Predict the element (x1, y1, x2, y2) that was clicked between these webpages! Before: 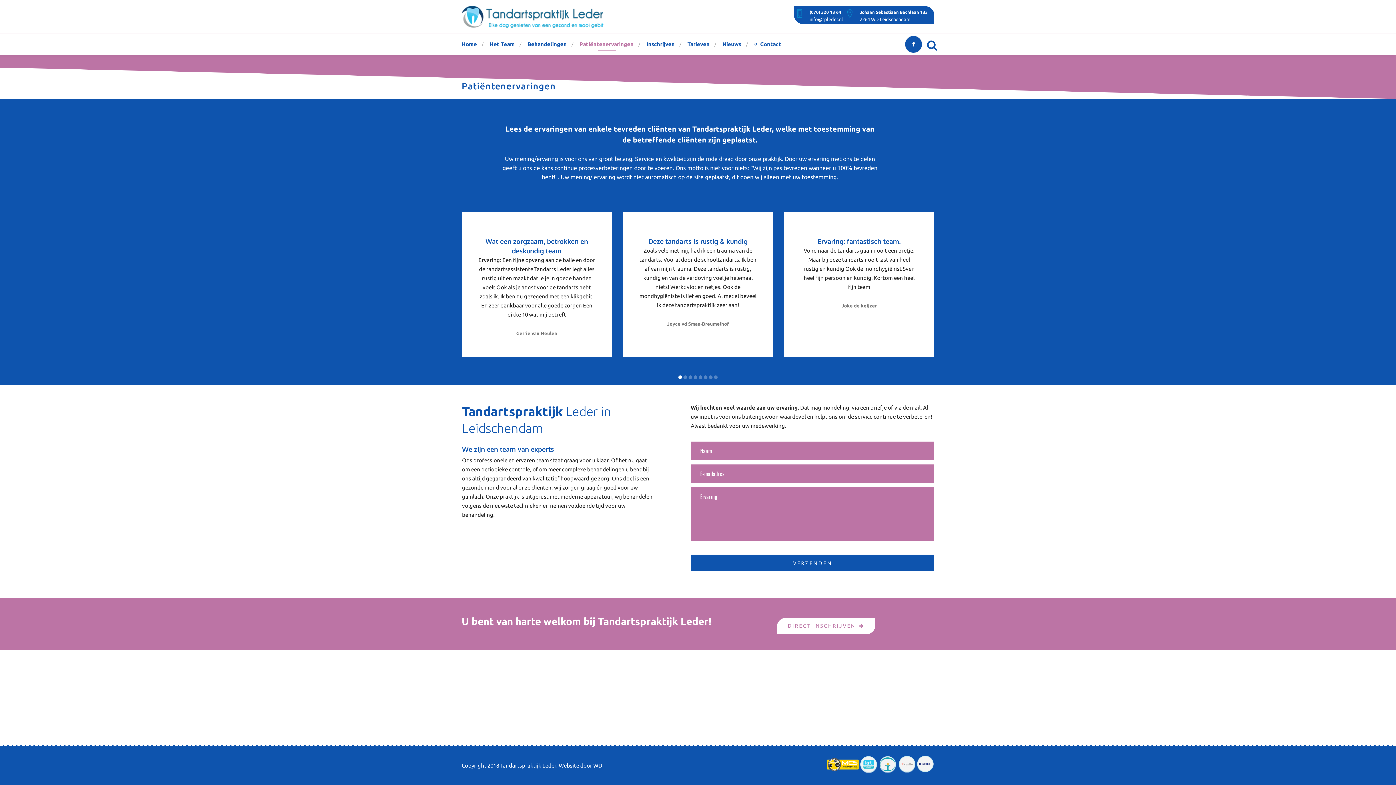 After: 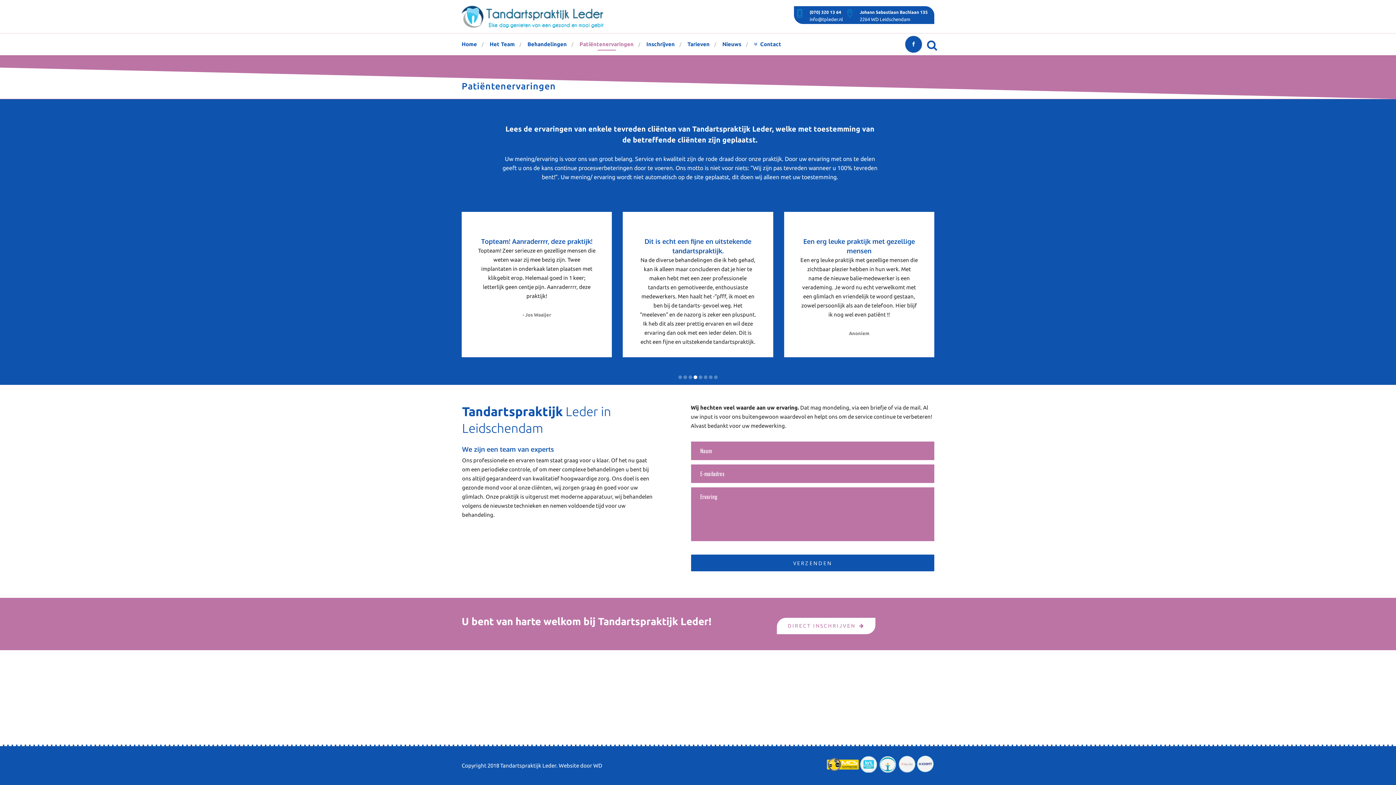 Action: label: 4 bbox: (693, 375, 697, 379)